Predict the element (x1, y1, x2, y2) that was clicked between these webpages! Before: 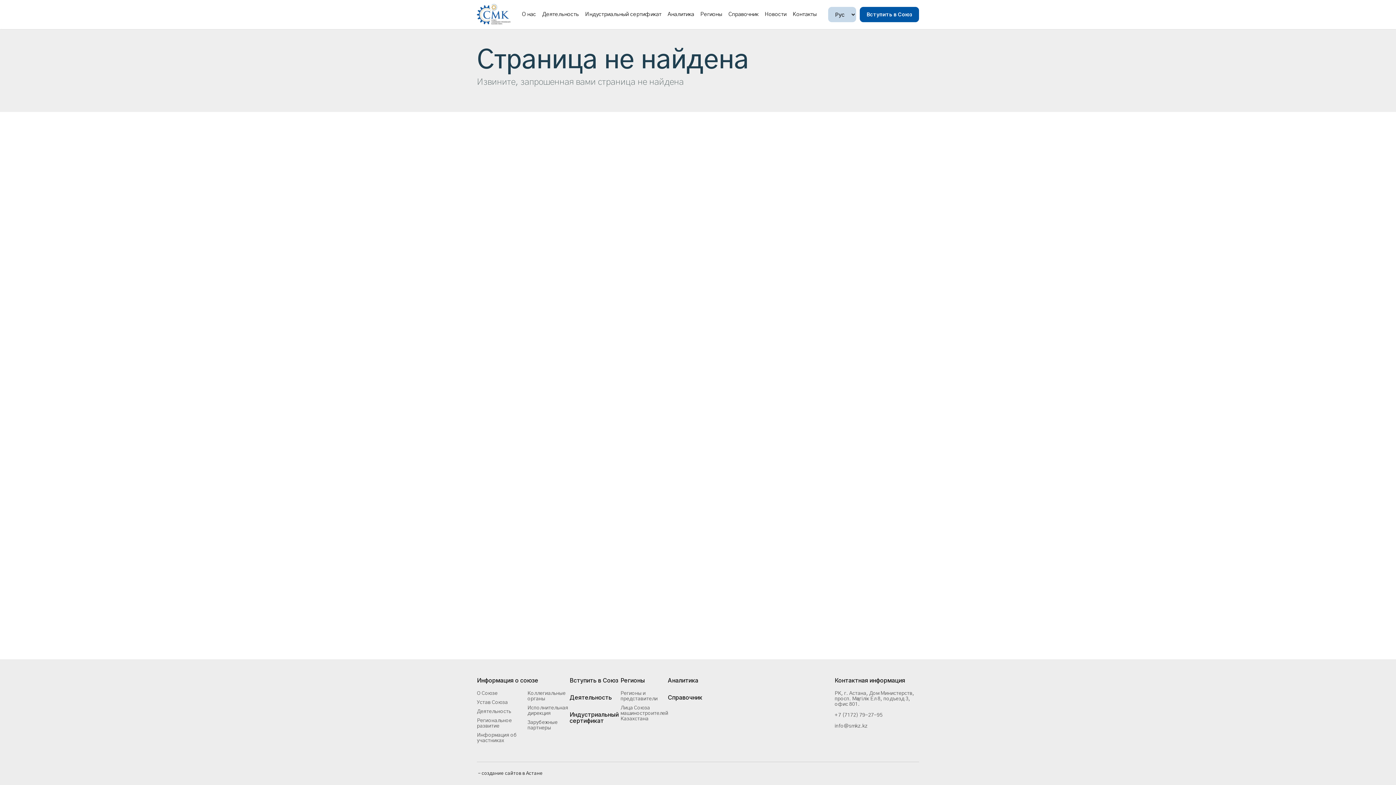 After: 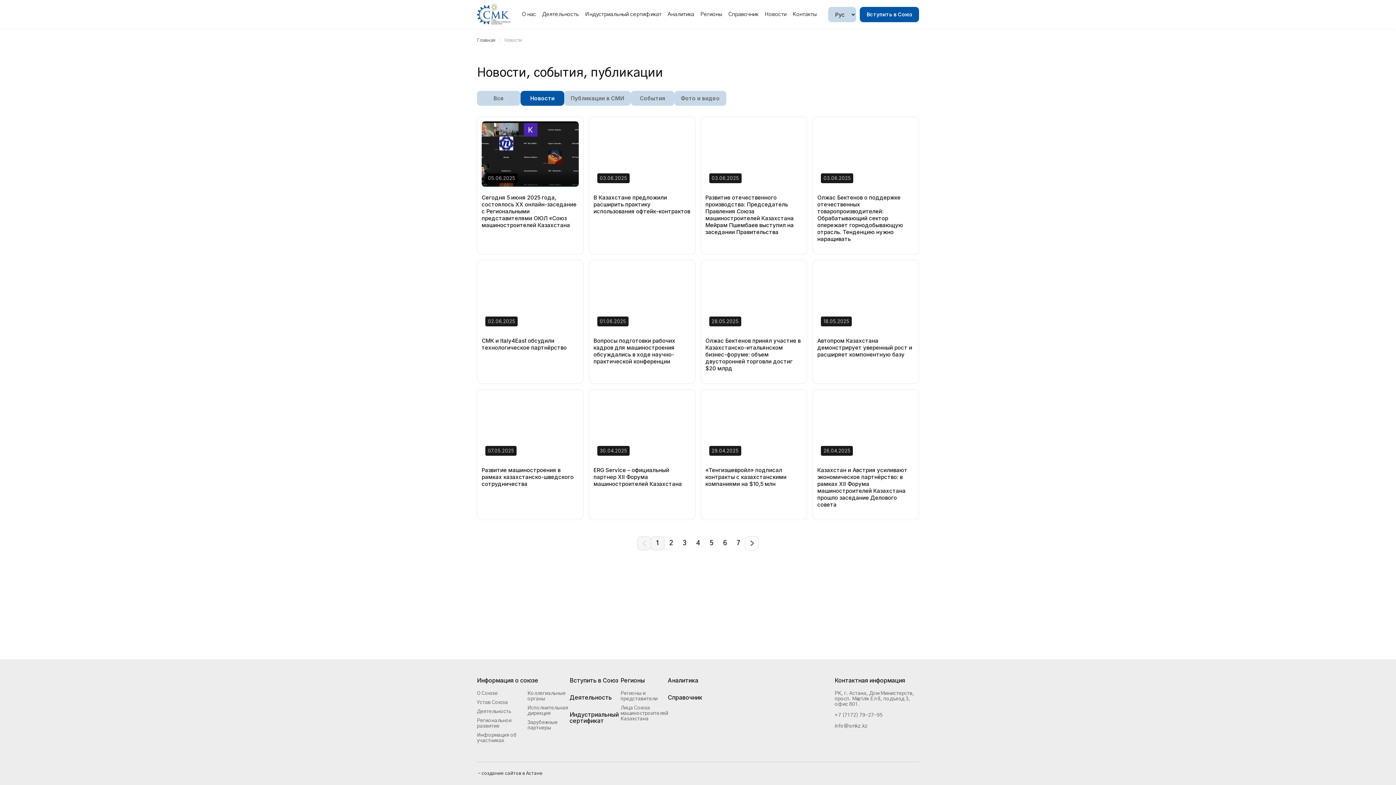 Action: bbox: (764, 11, 786, 17) label: Новости